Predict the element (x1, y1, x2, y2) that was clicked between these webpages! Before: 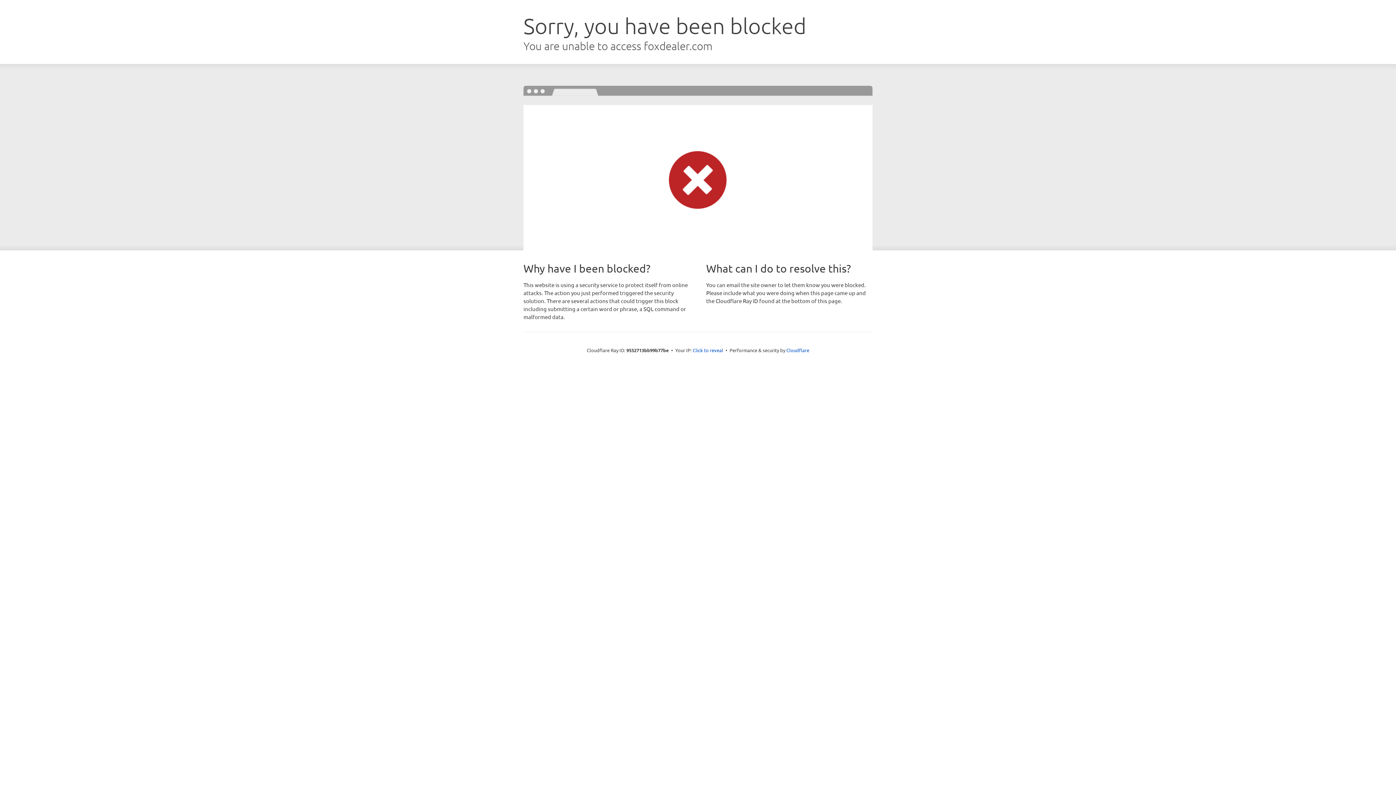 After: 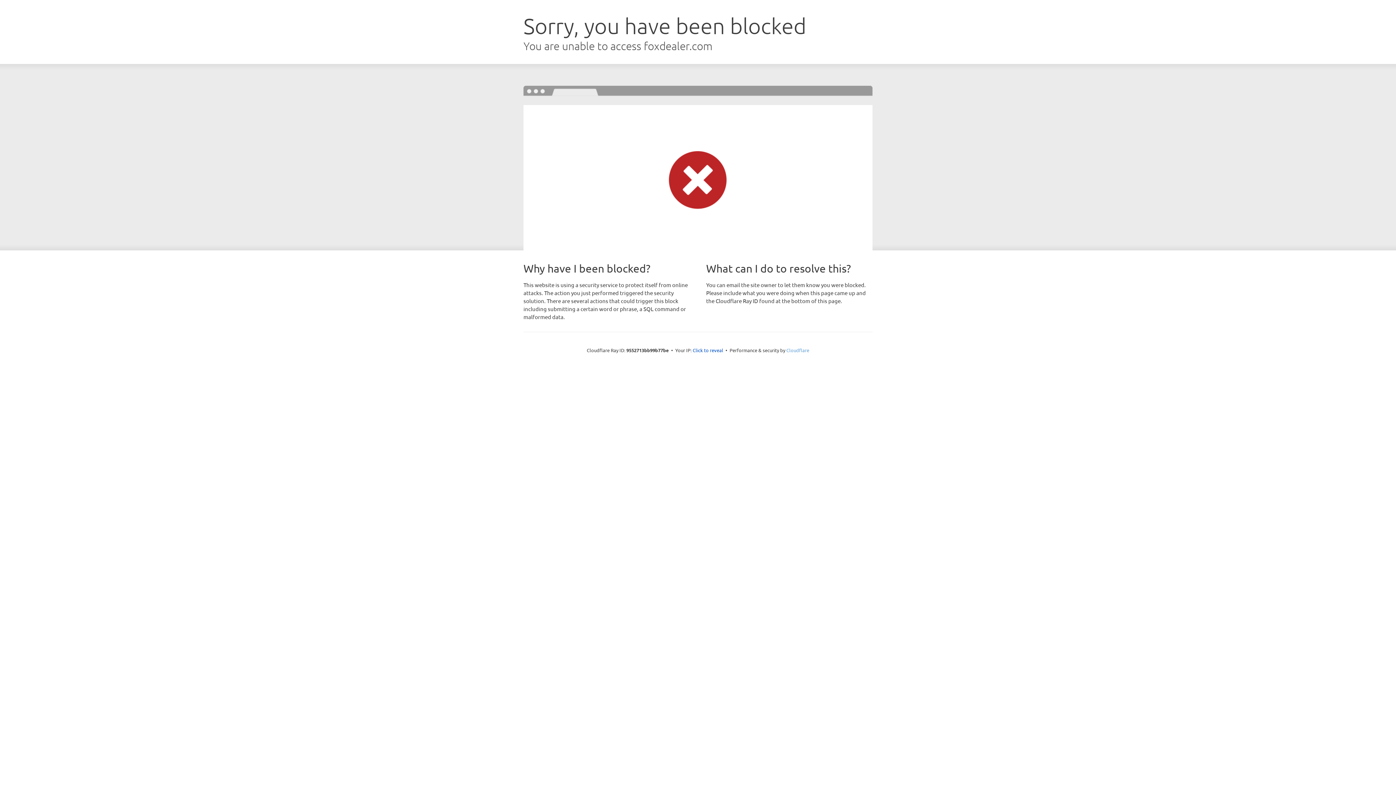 Action: bbox: (786, 347, 809, 353) label: Cloudflare